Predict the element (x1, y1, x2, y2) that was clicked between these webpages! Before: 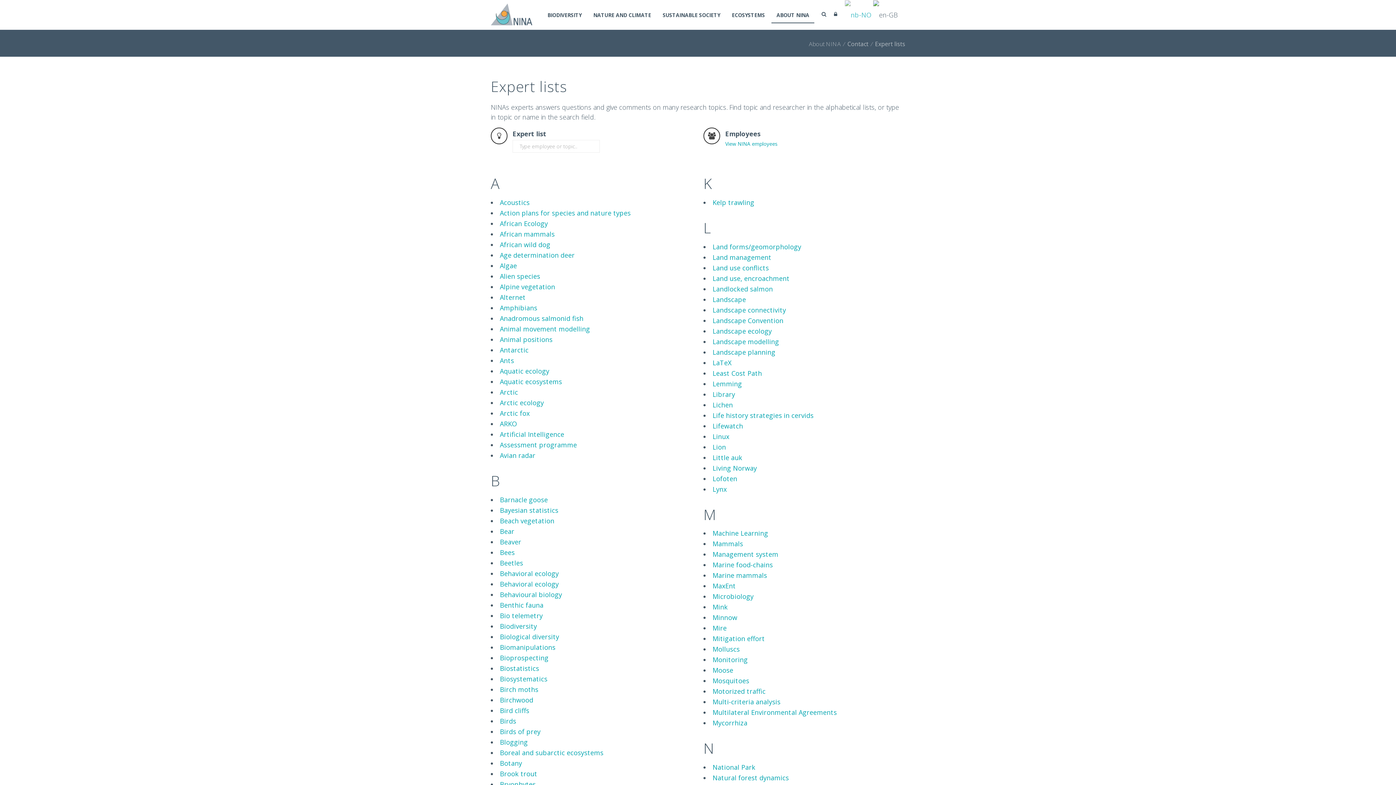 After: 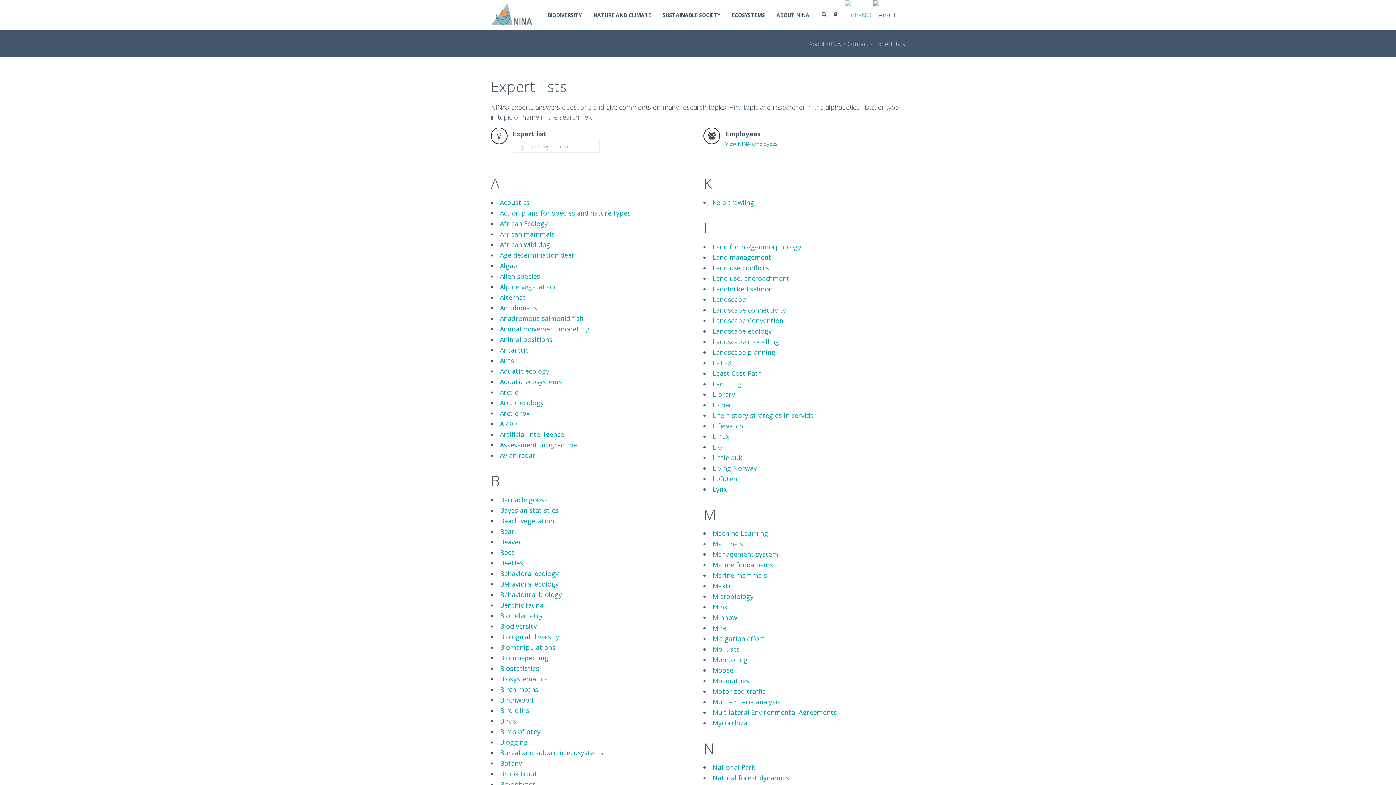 Action: label: Arctic ecology bbox: (500, 398, 544, 407)